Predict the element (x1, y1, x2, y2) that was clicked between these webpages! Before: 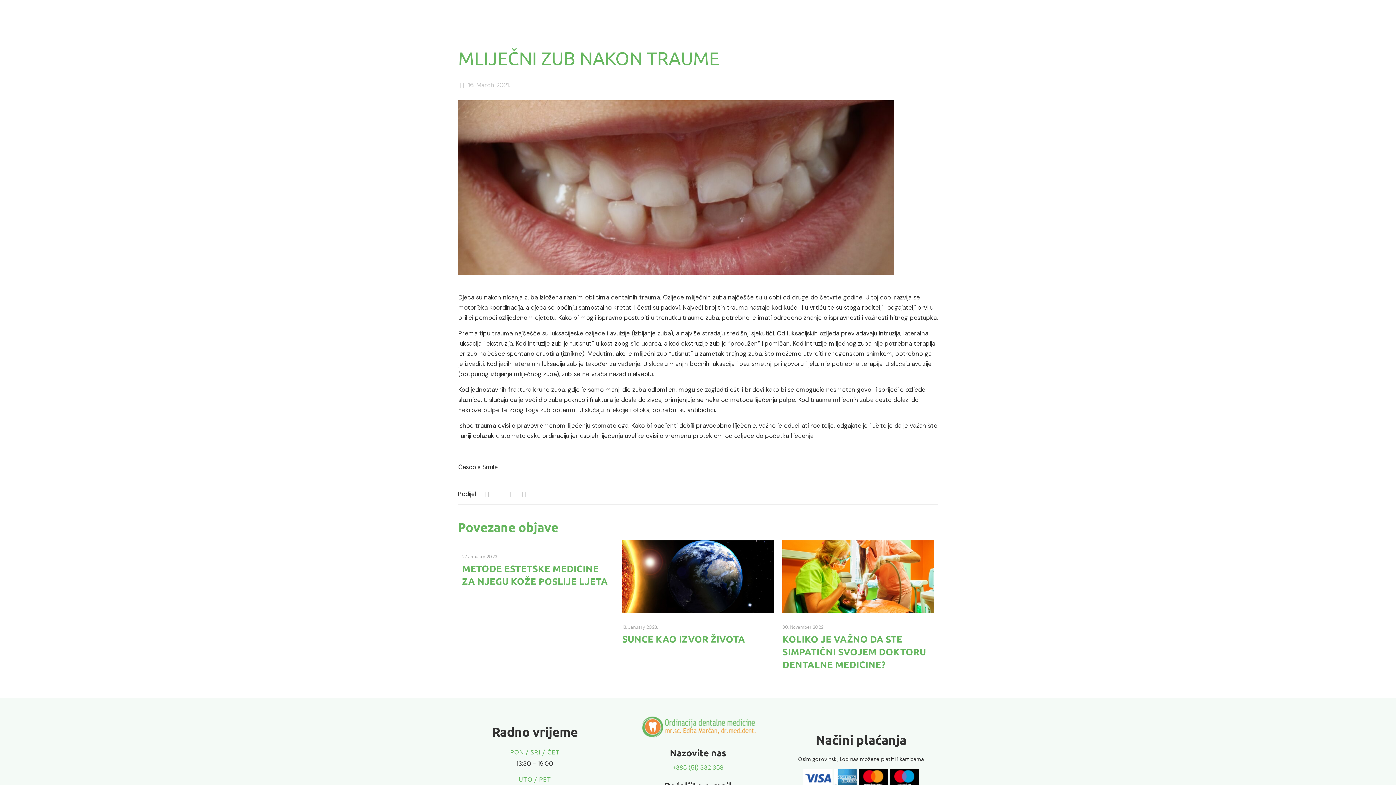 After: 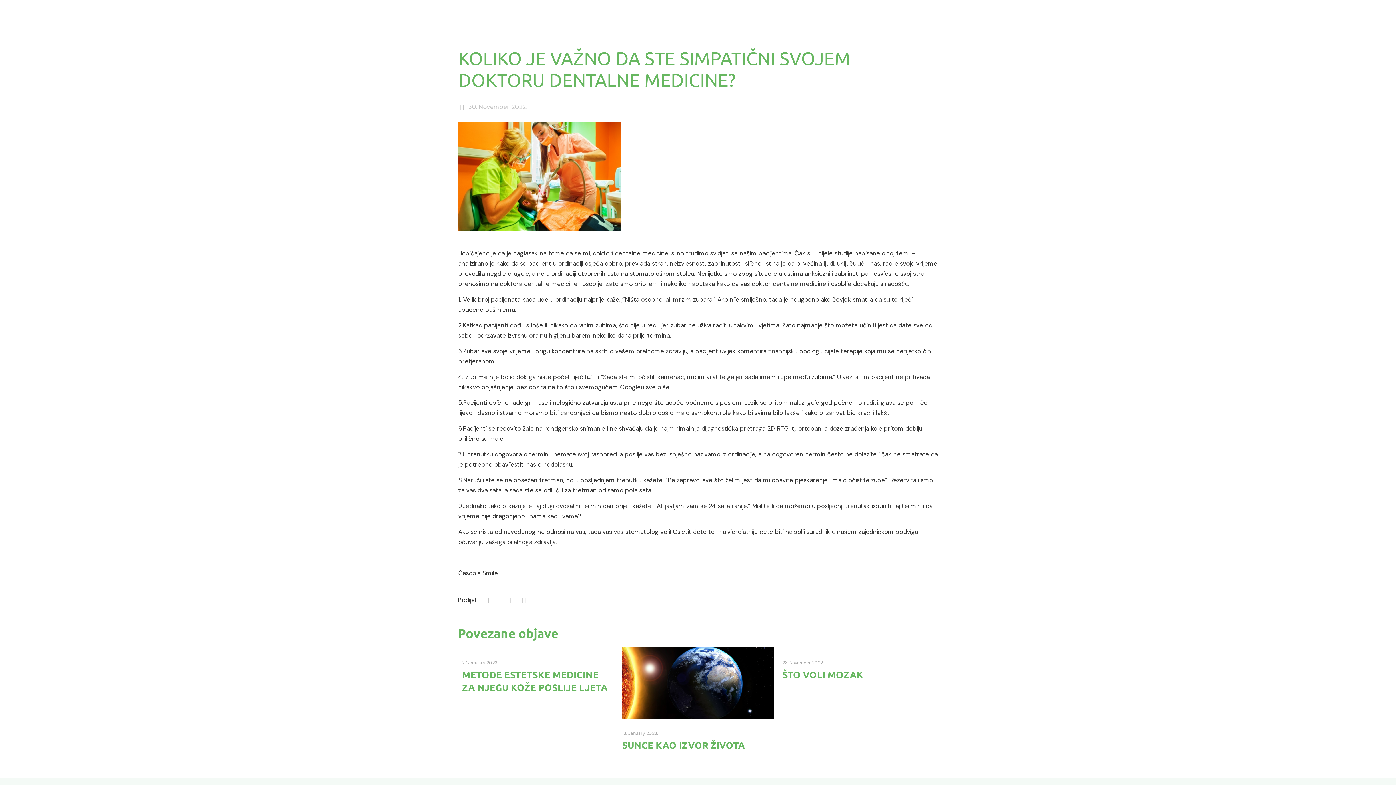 Action: bbox: (782, 540, 934, 613)